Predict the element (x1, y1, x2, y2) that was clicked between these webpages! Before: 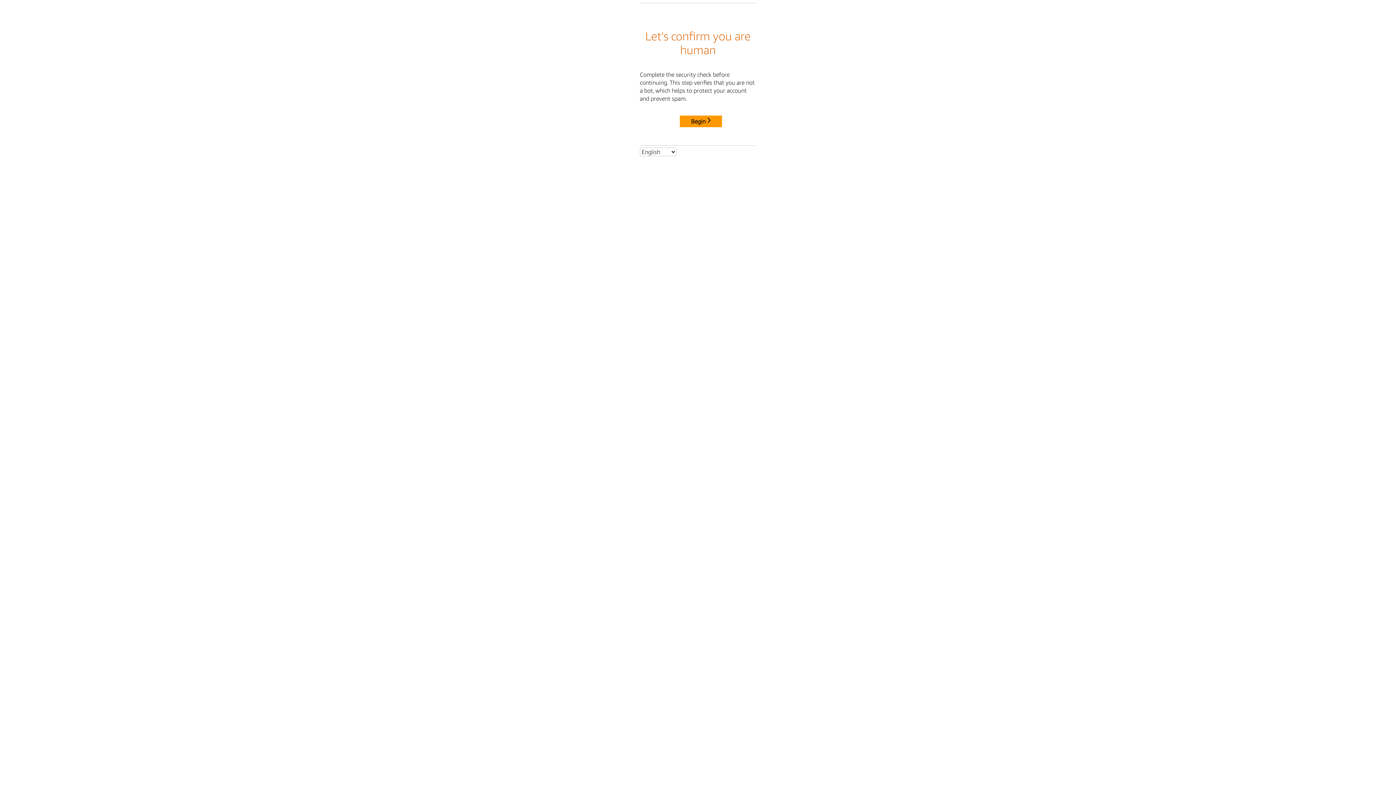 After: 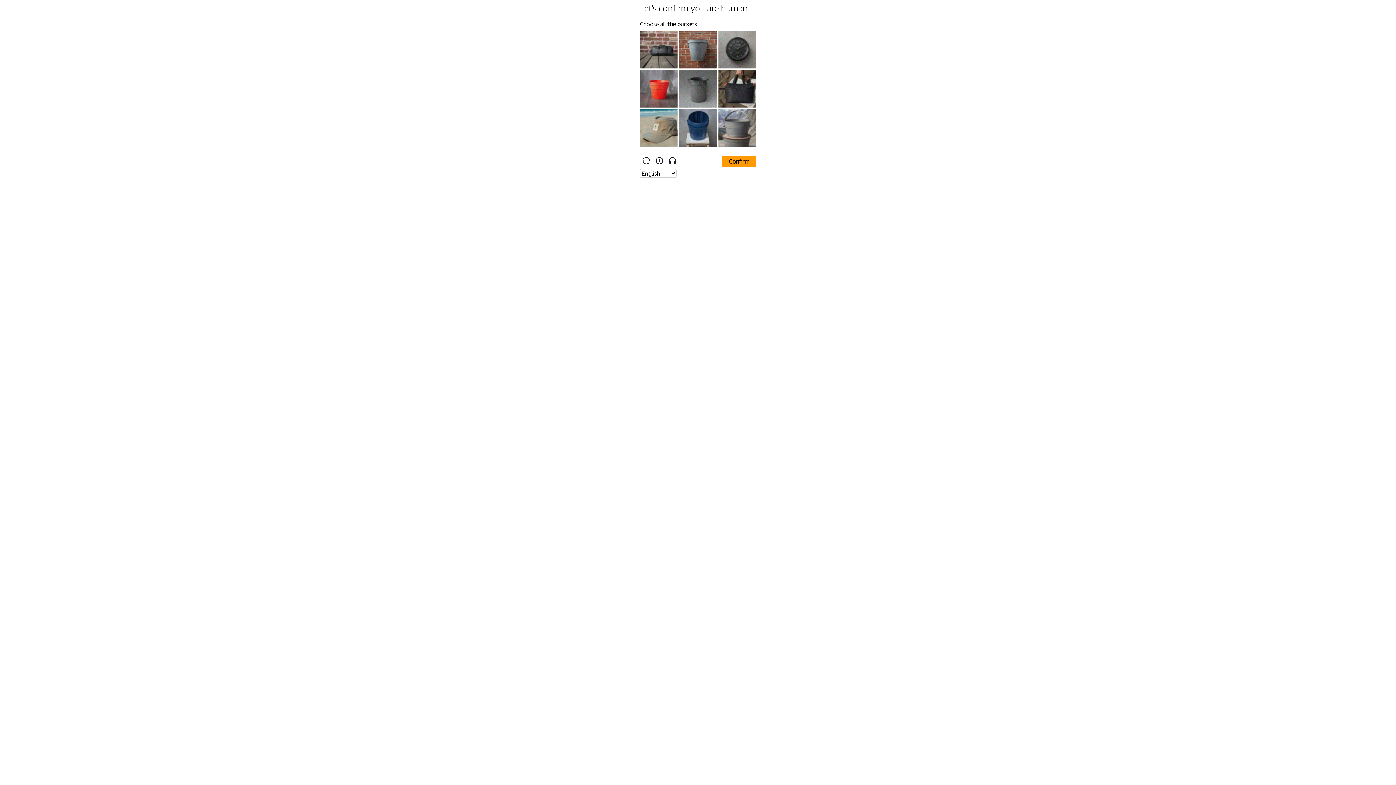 Action: bbox: (680, 115, 722, 127) label: Begin